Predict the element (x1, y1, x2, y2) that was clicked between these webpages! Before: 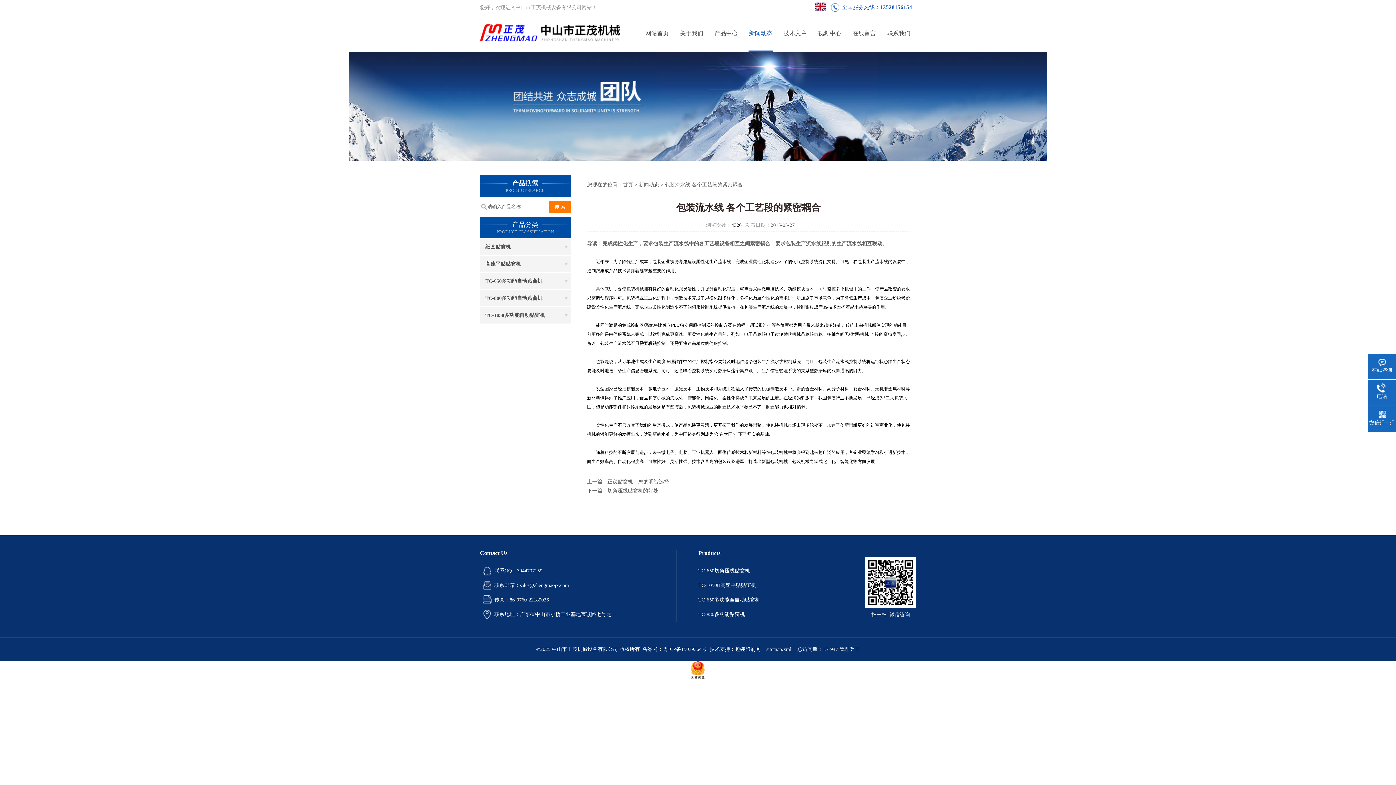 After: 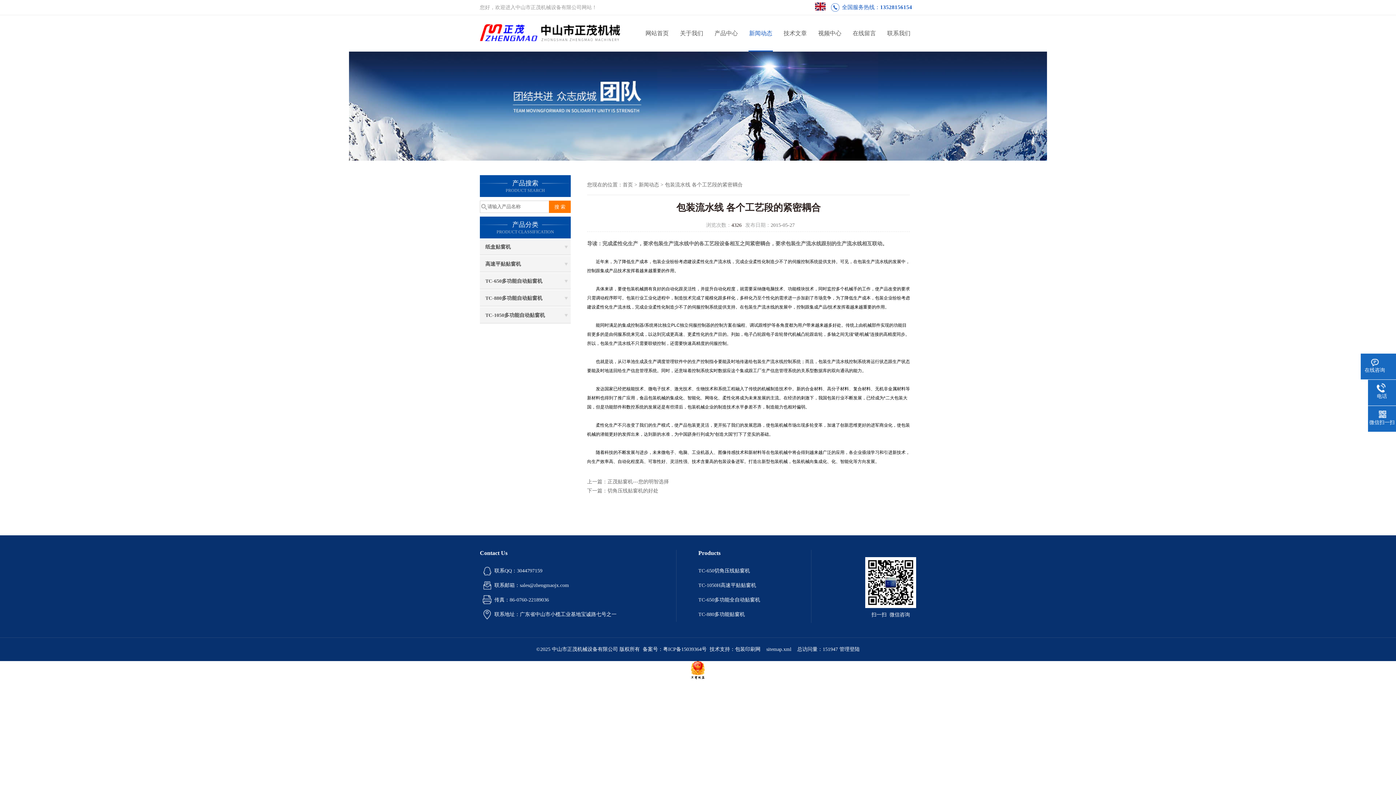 Action: bbox: (1368, 357, 1396, 374) label: 在线咨询